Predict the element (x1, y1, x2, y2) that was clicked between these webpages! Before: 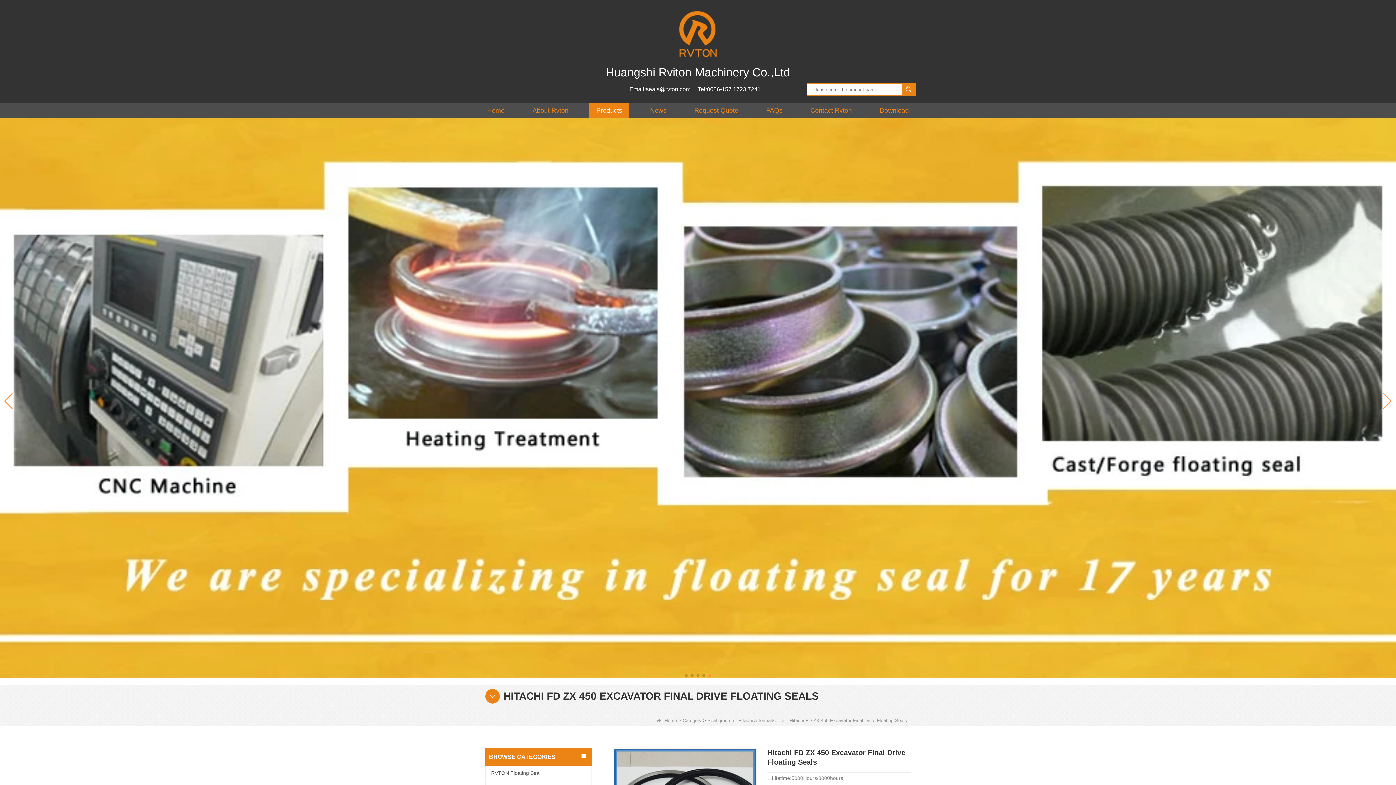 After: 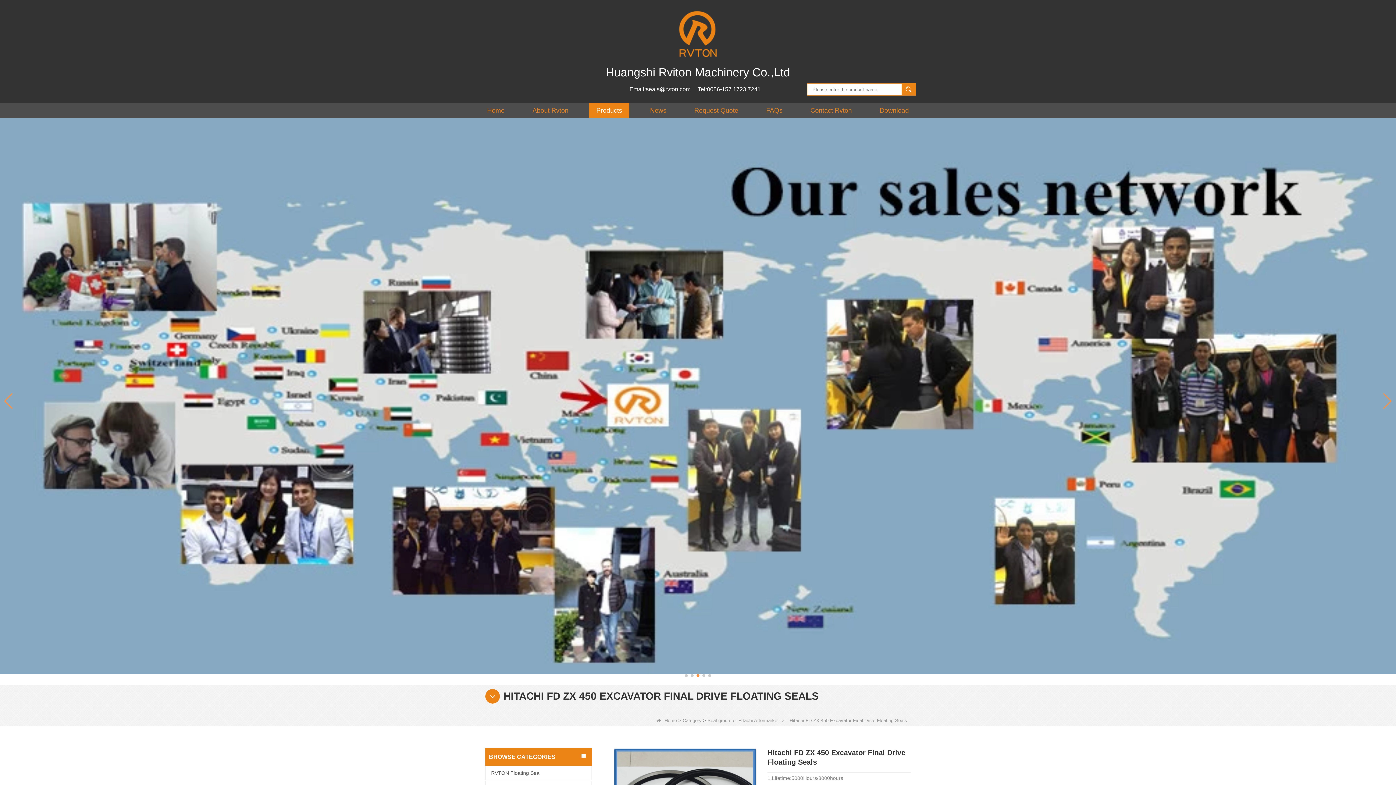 Action: label: Next slide bbox: (1382, 393, 1392, 409)